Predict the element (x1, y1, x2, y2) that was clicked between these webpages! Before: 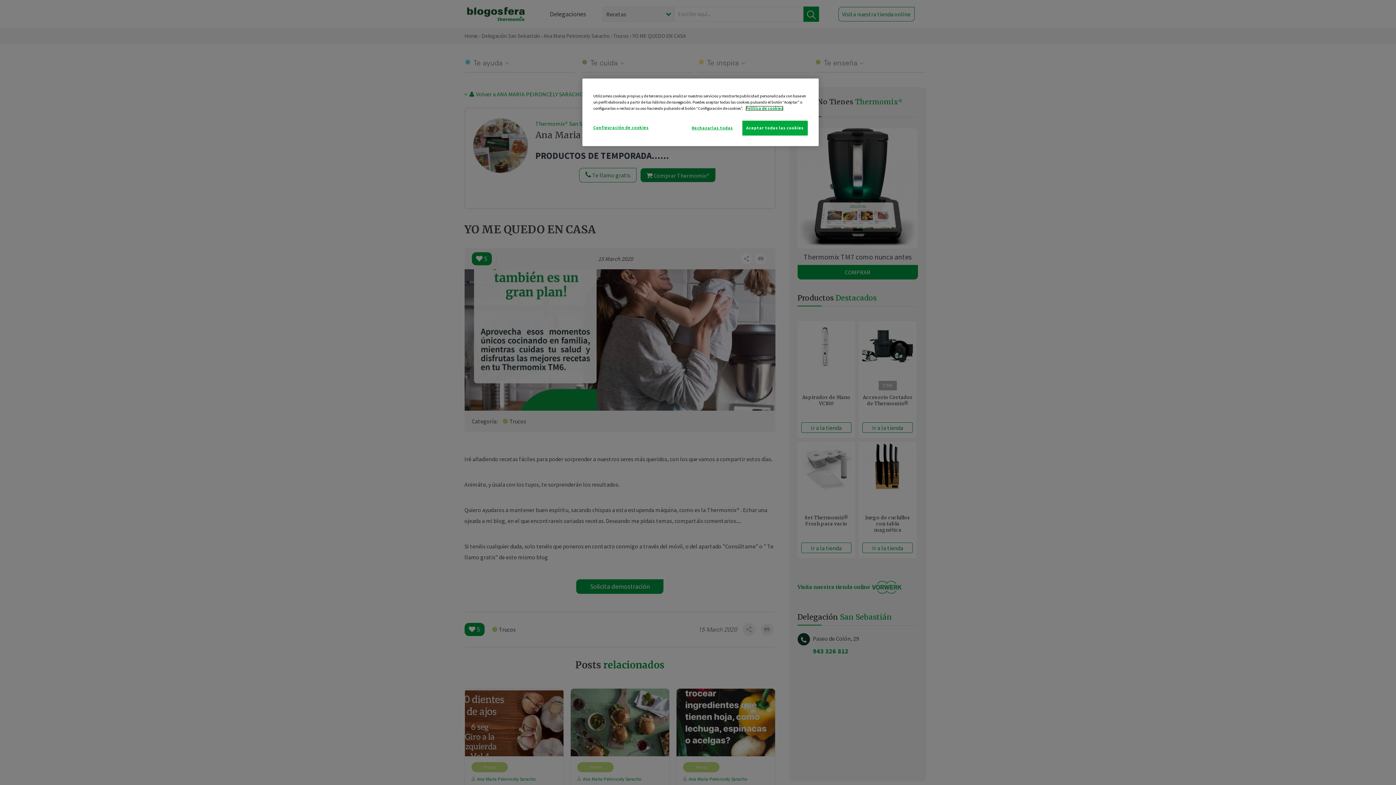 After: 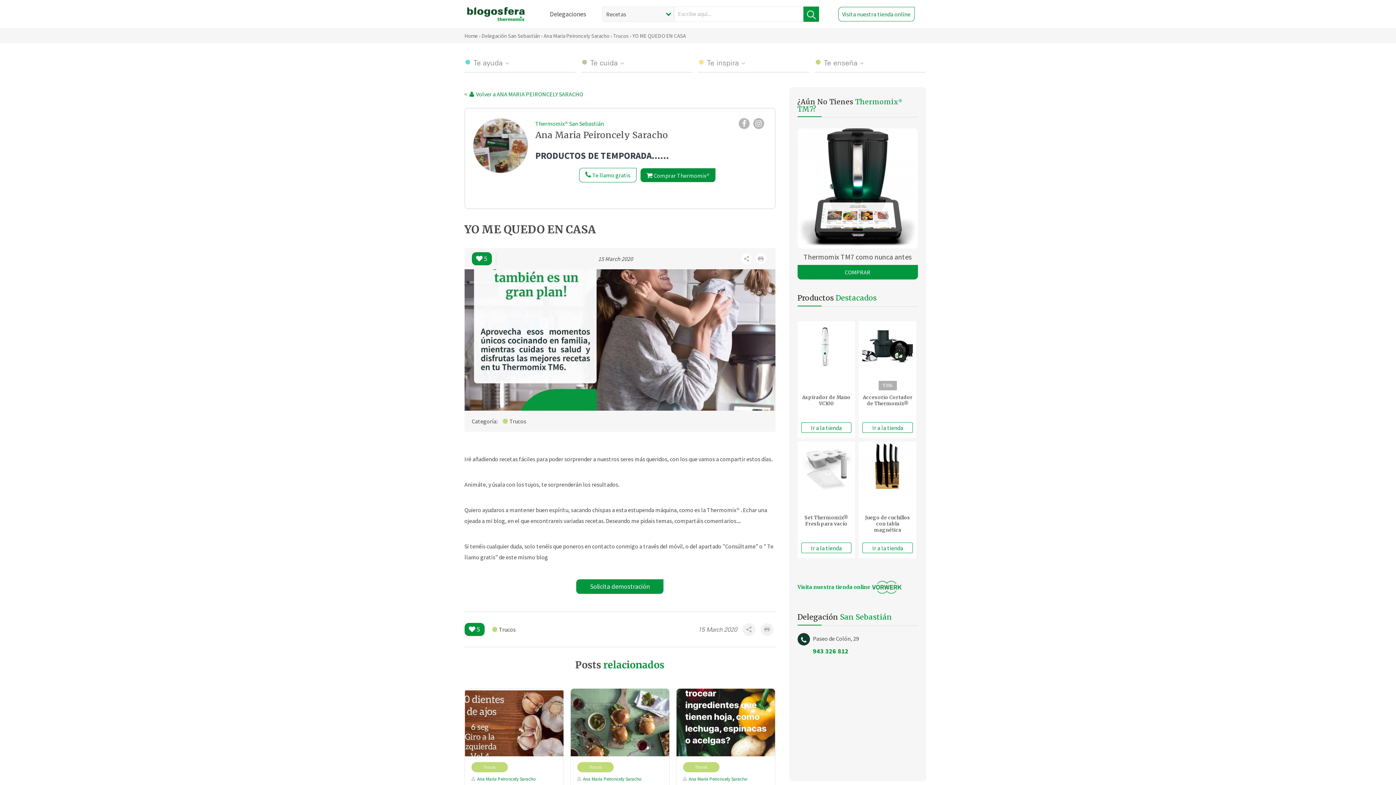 Action: label: Rechazarlas todas bbox: (687, 120, 737, 135)